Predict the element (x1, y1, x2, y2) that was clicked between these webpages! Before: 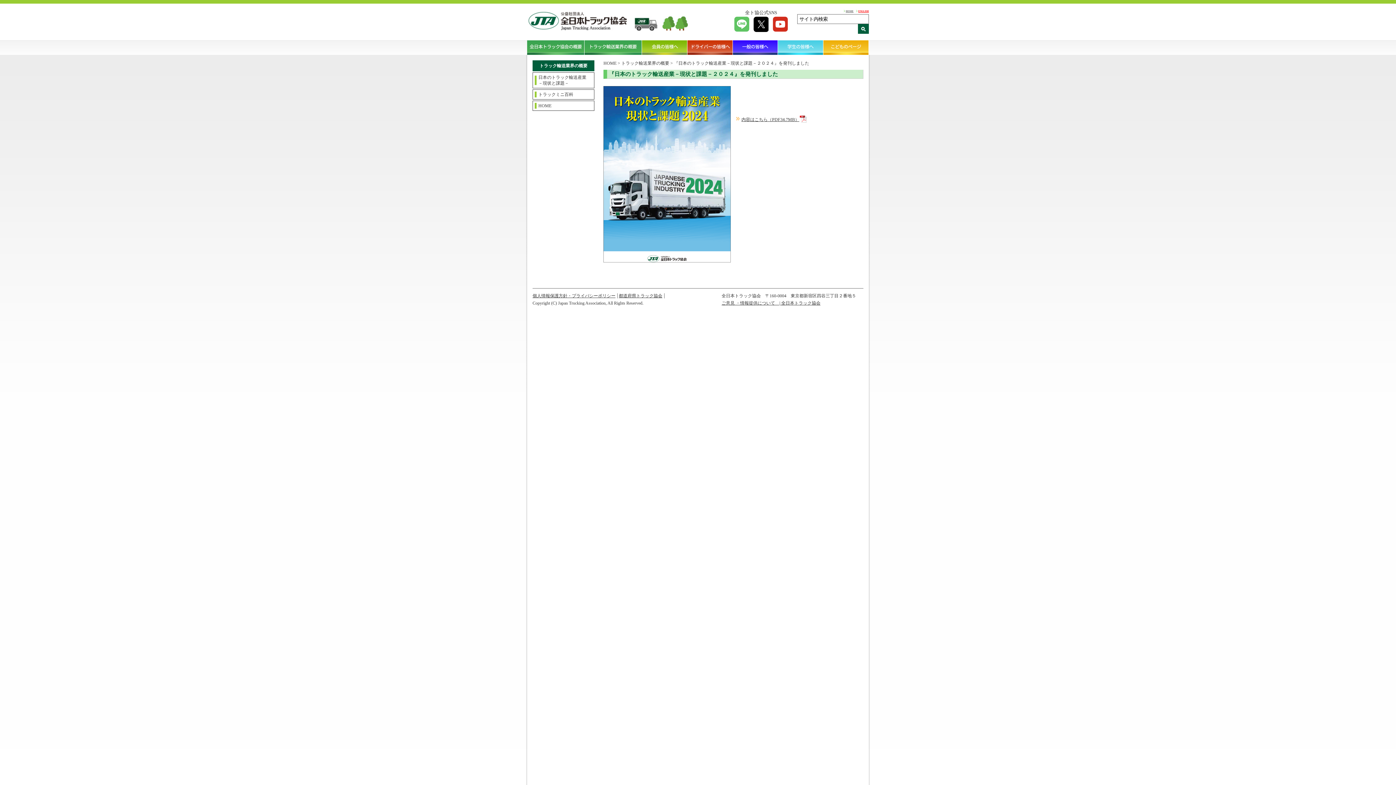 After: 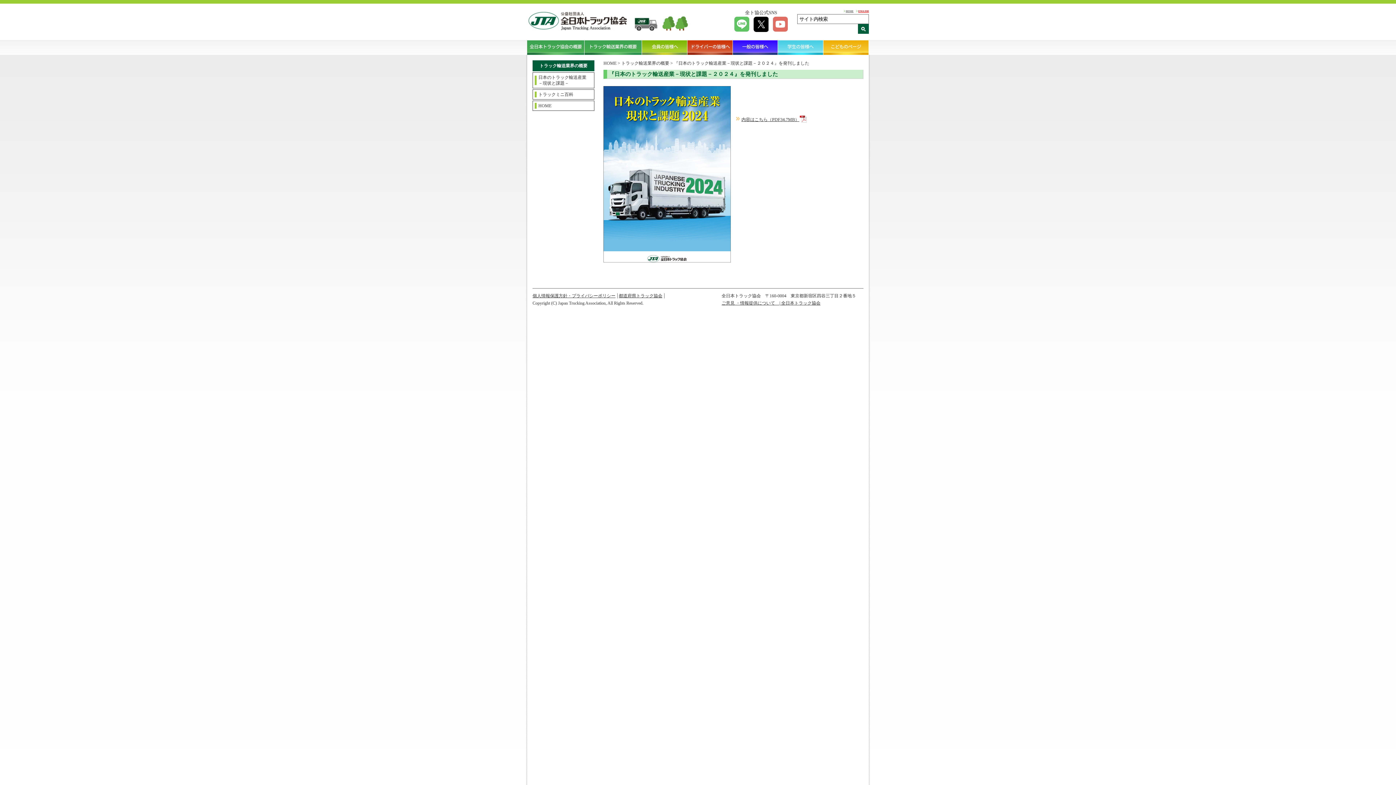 Action: bbox: (773, 29, 788, 32)